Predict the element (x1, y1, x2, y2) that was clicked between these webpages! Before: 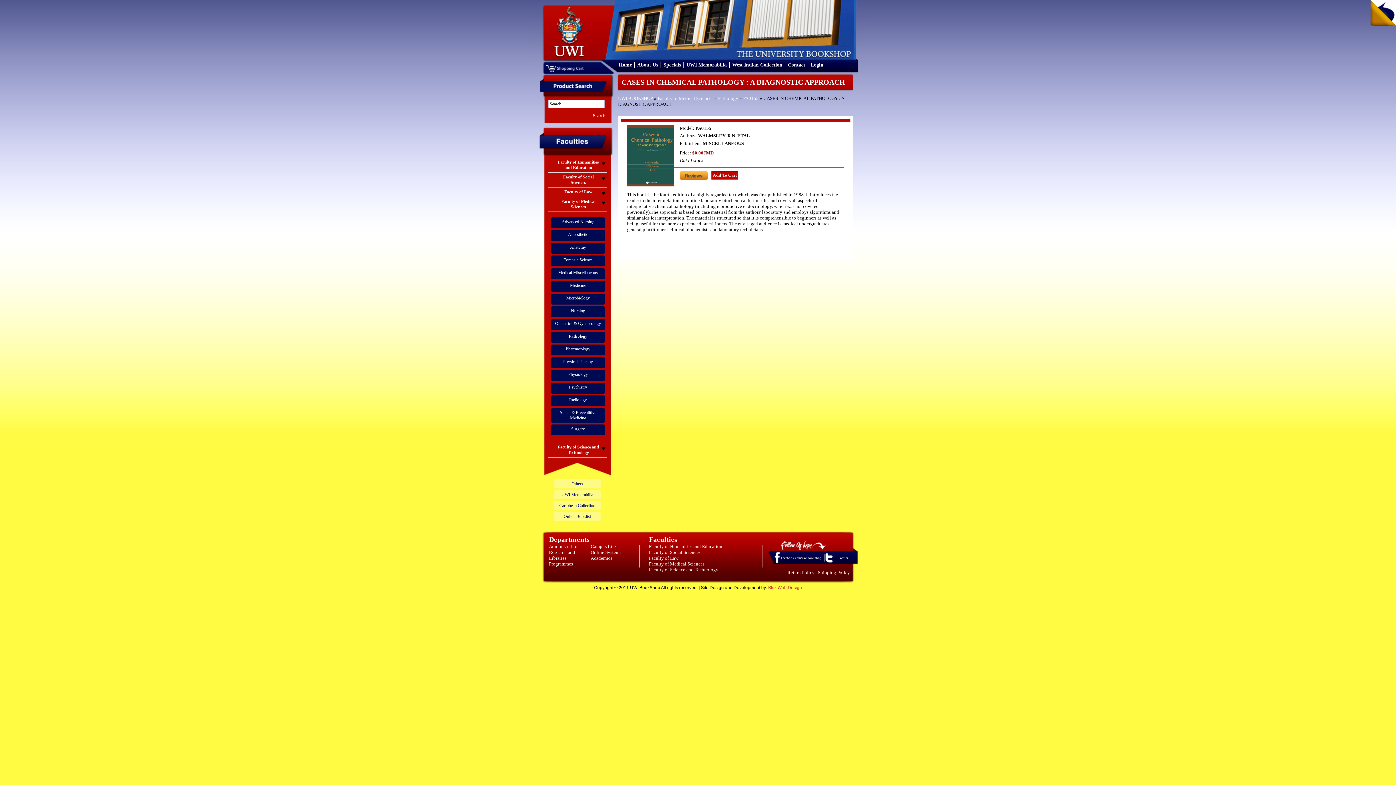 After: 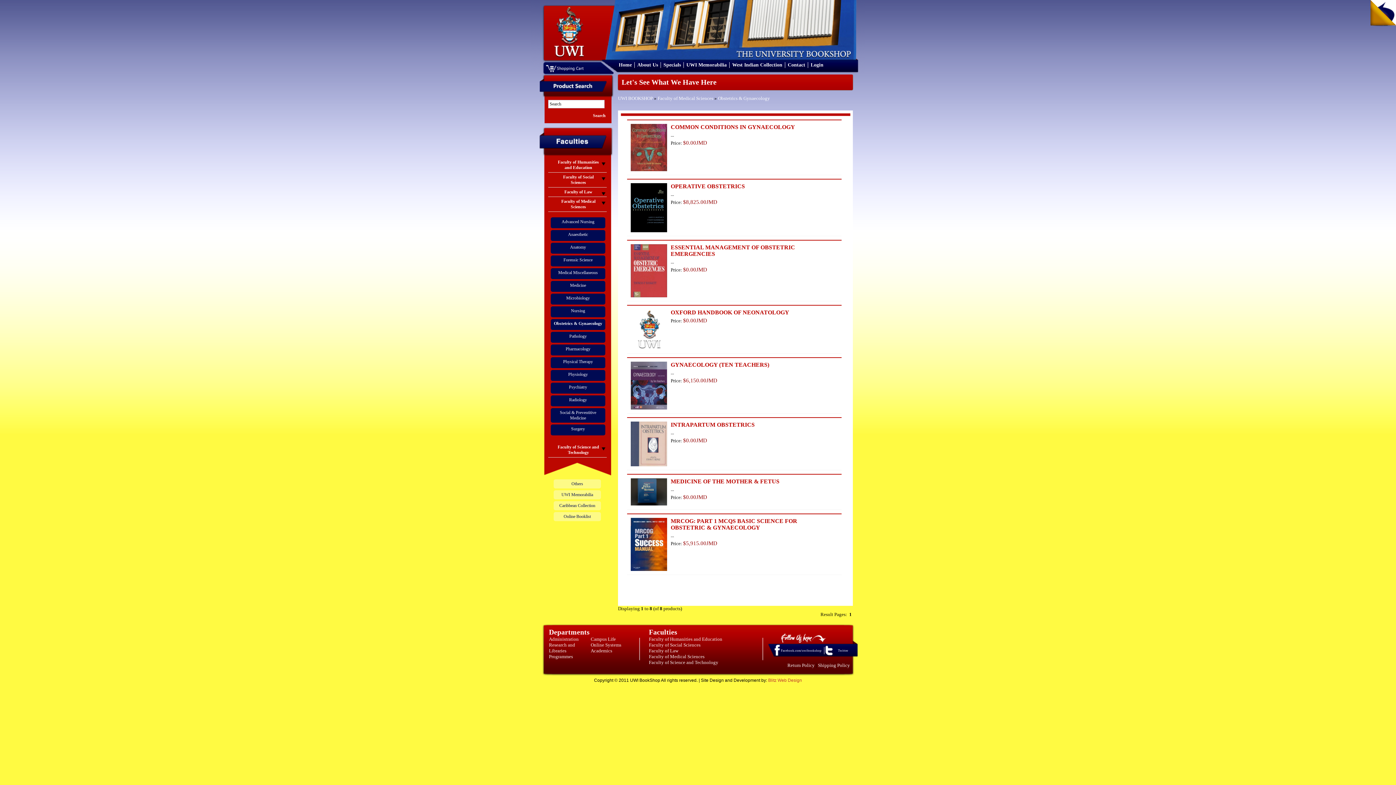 Action: label: Obstetrics & Gynaecology bbox: (555, 321, 601, 326)